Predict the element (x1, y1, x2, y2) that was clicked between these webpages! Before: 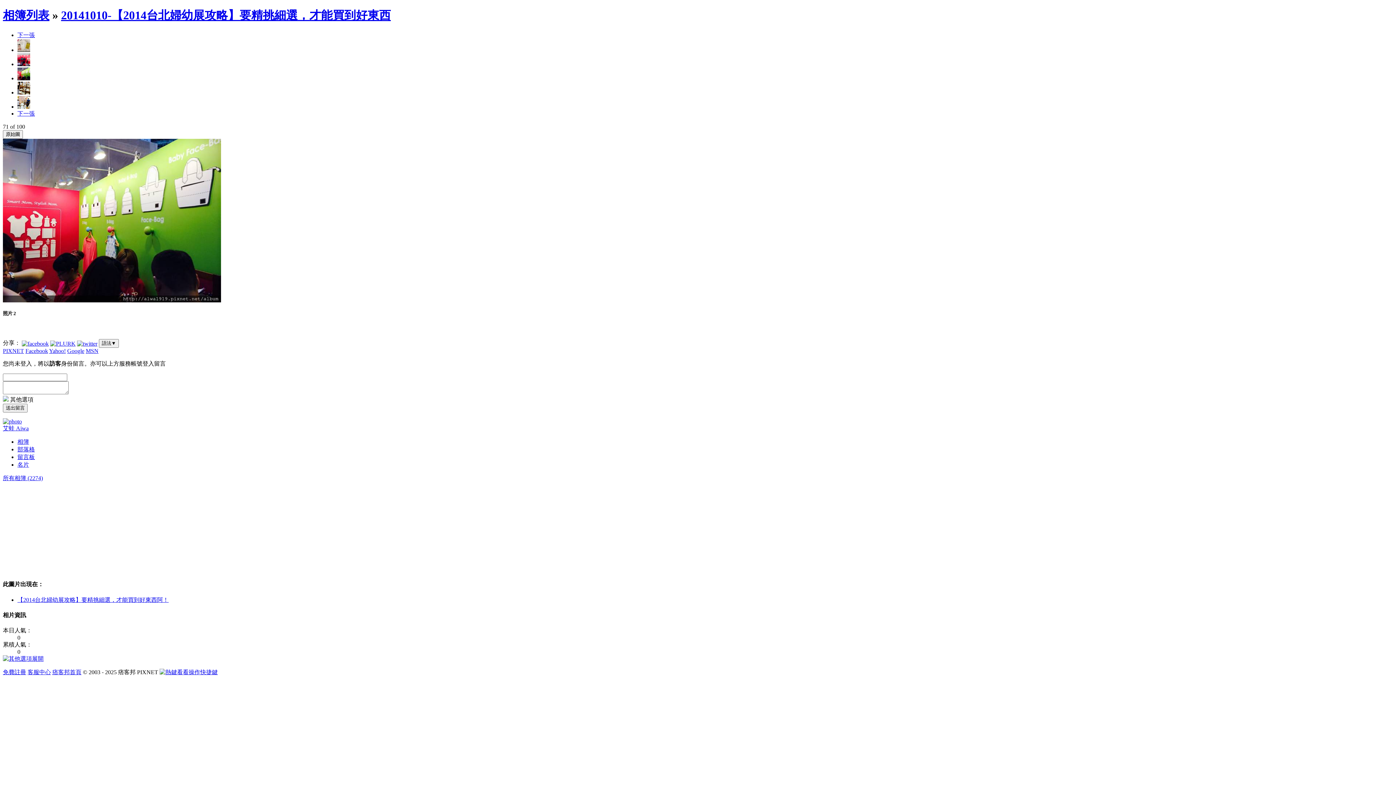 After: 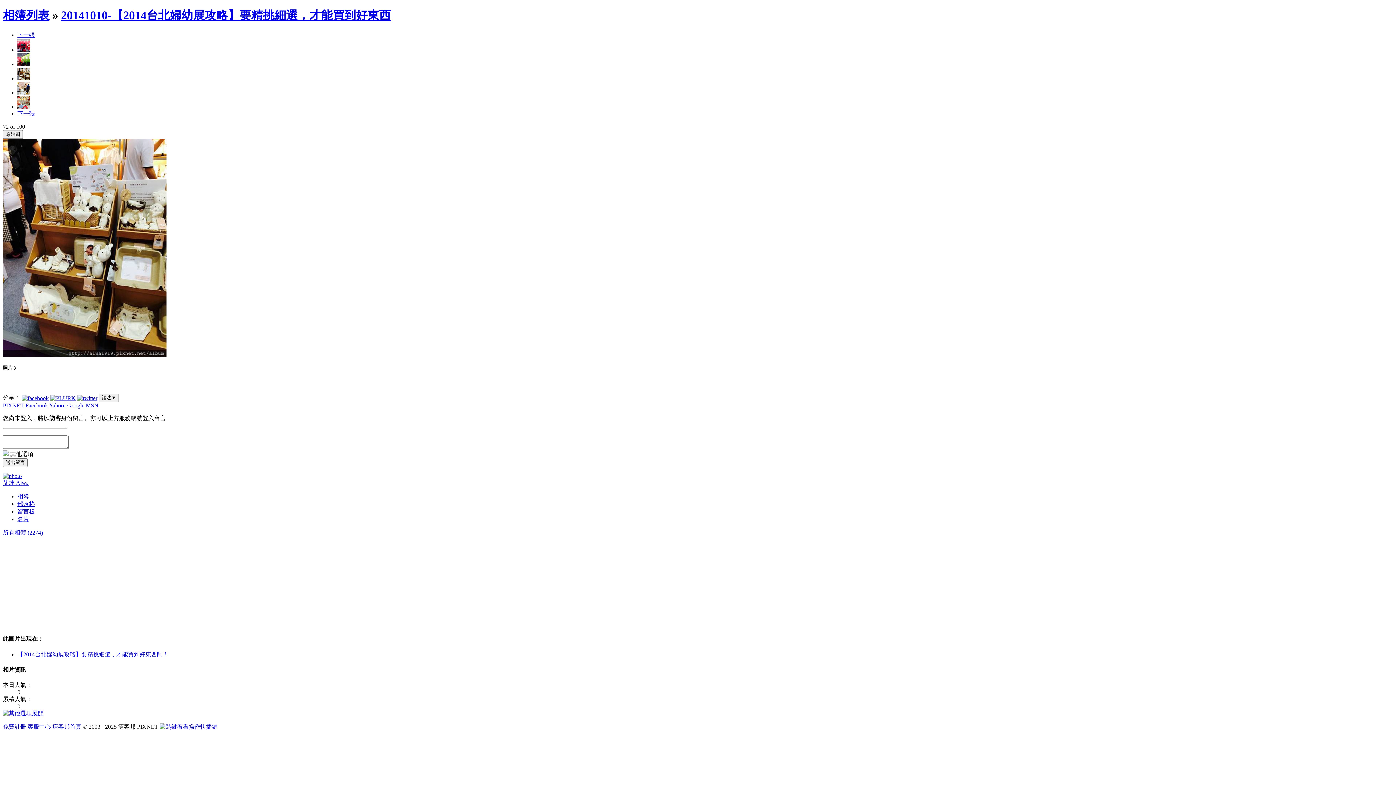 Action: bbox: (2, 297, 221, 303)